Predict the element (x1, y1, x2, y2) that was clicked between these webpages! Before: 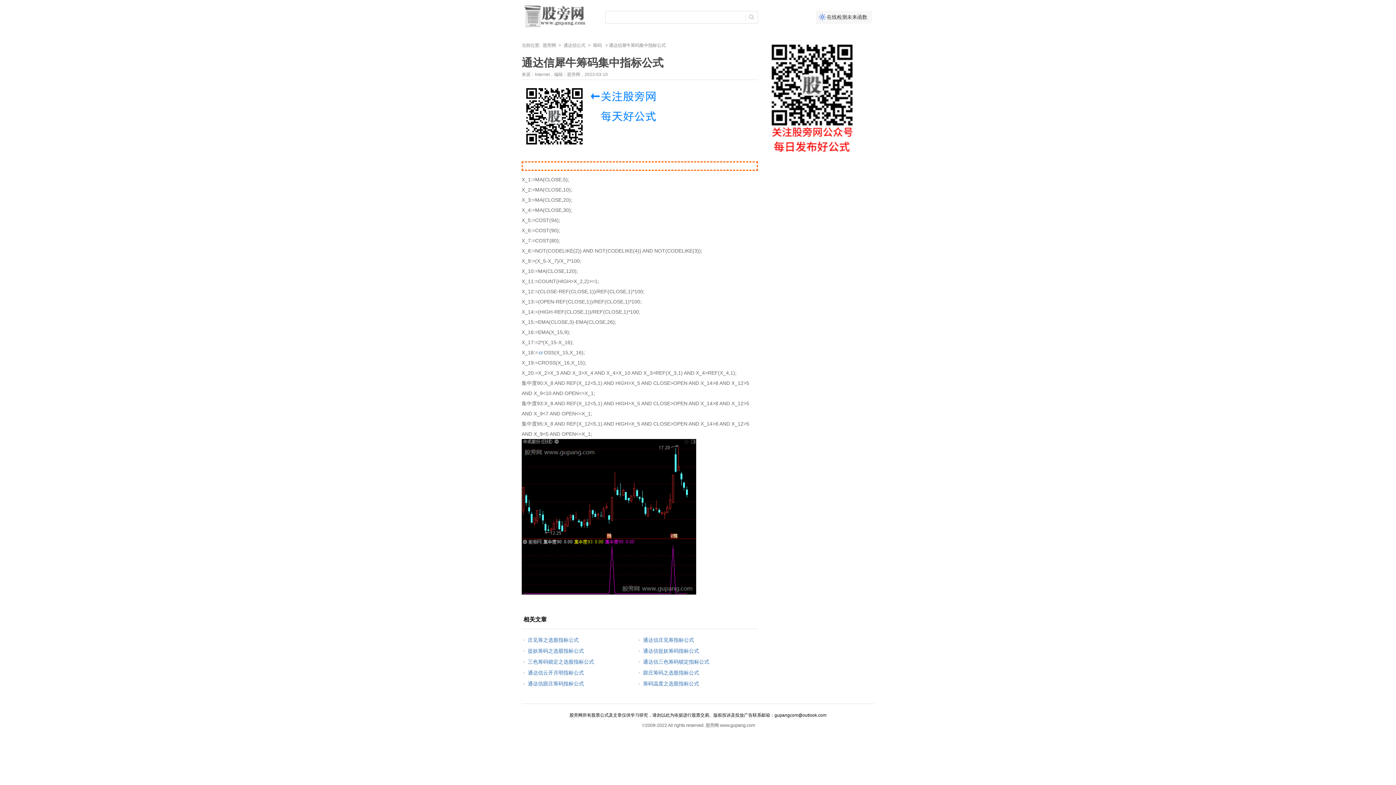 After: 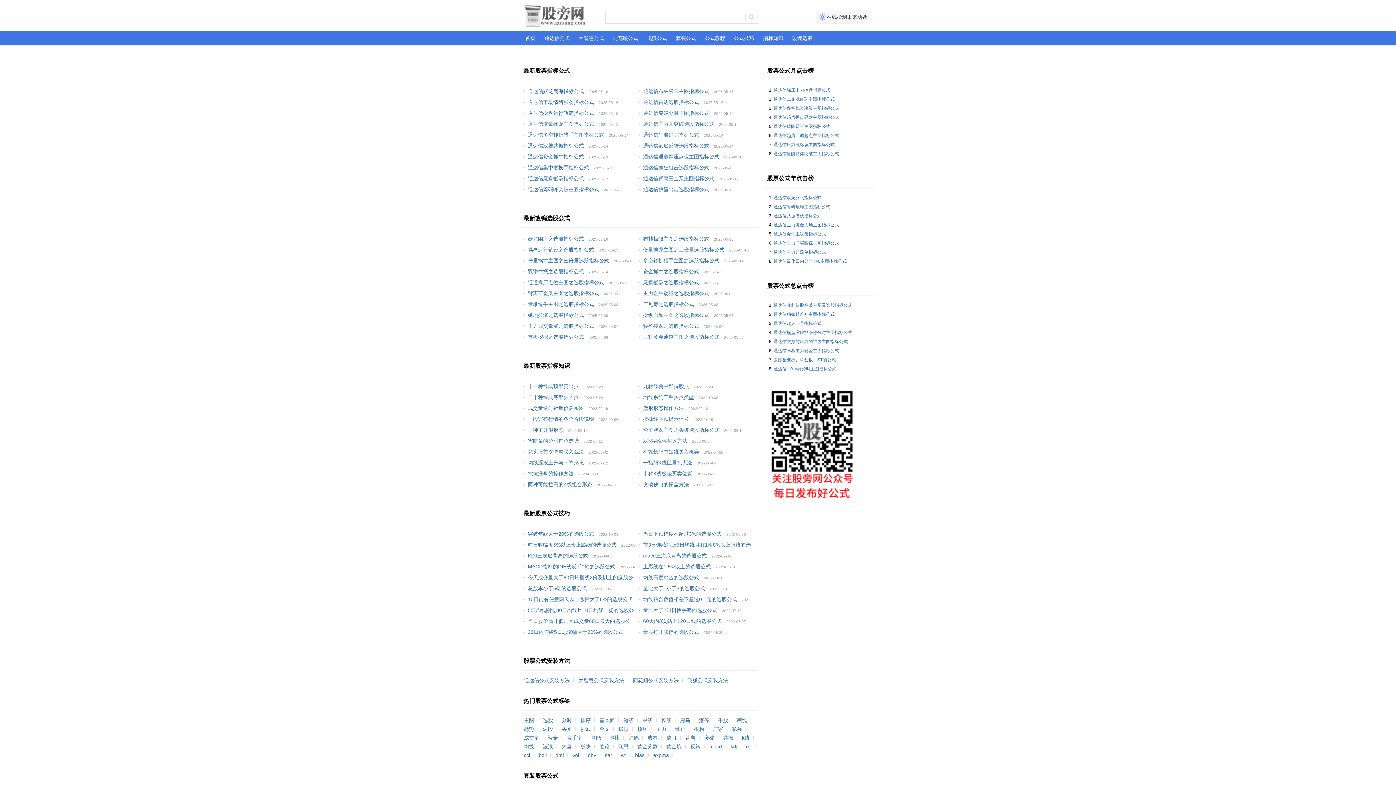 Action: label: 股旁网 bbox: (541, 42, 557, 48)